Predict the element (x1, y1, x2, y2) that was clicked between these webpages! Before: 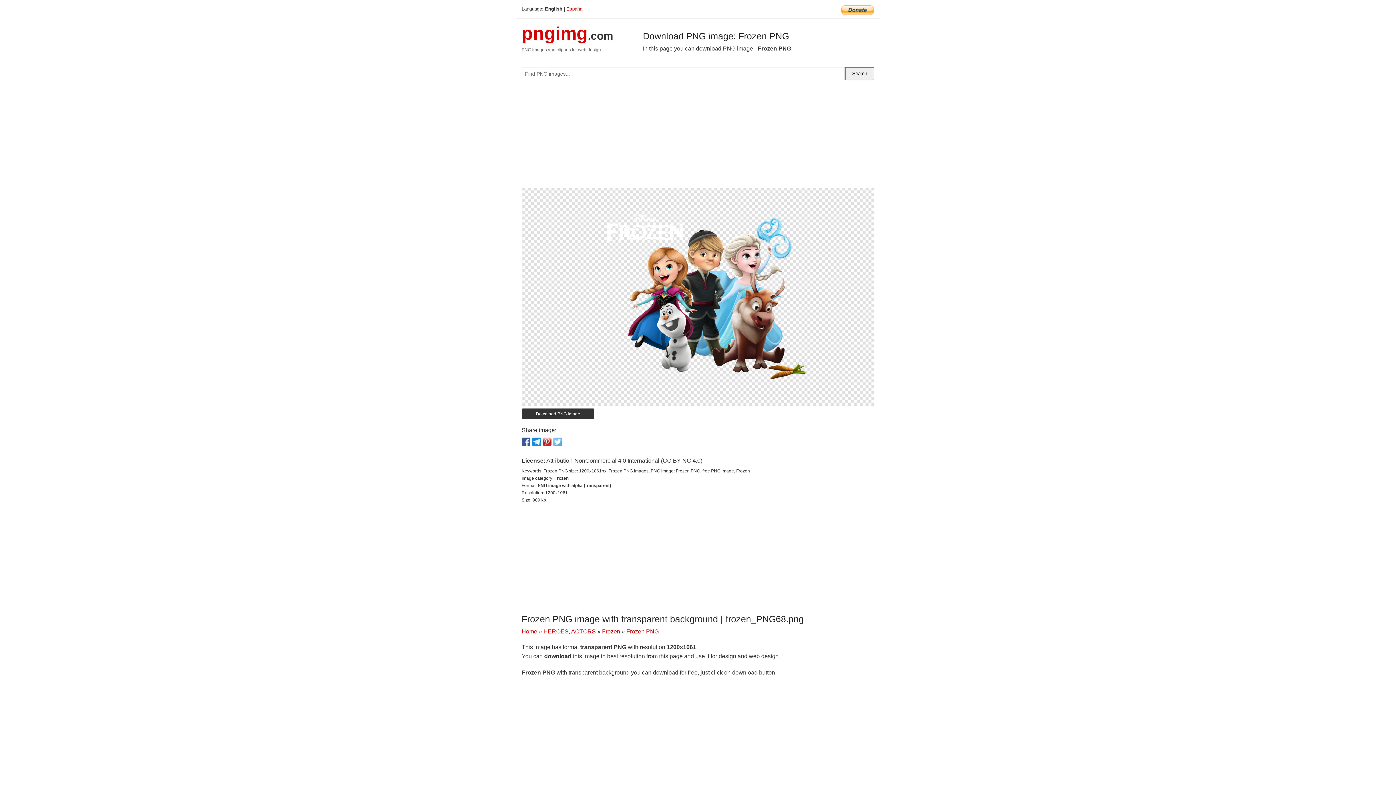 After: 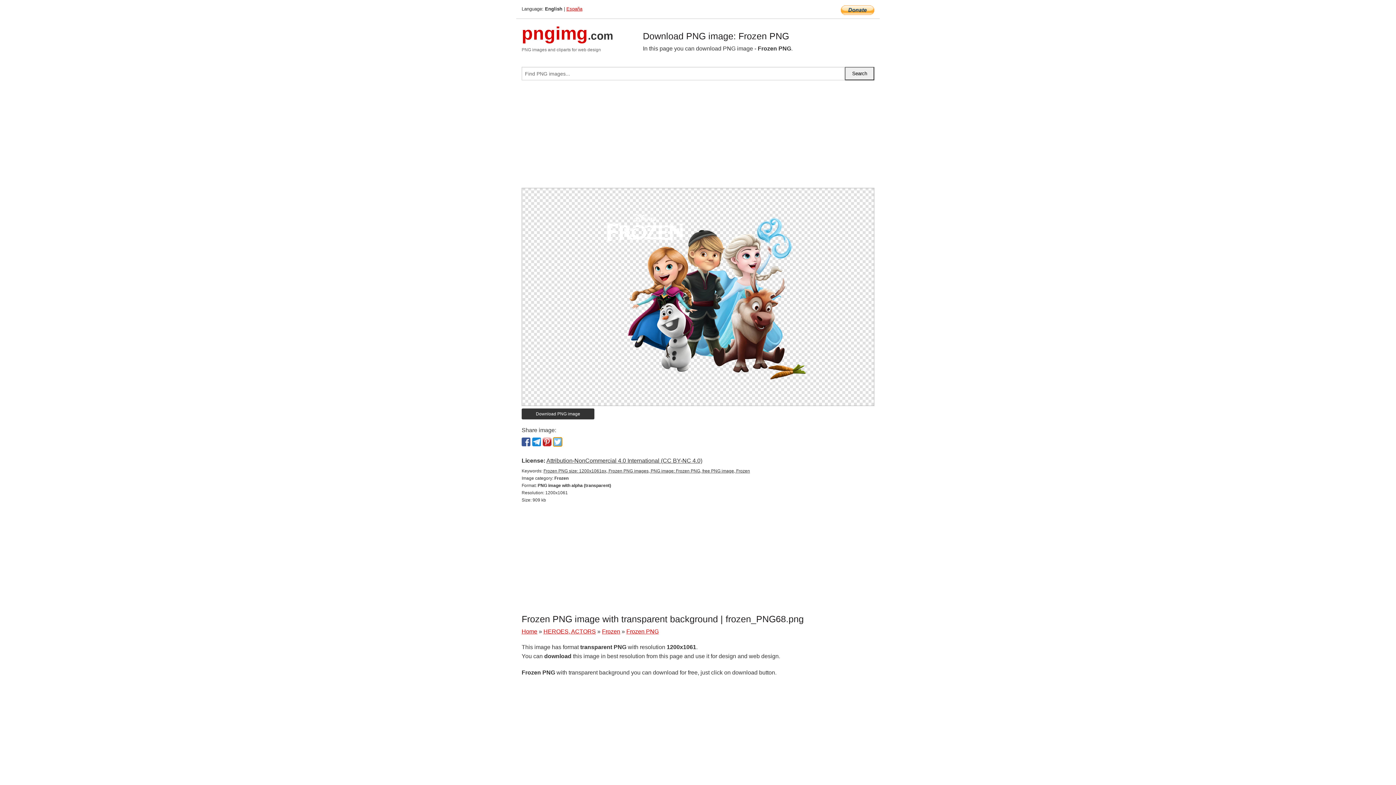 Action: bbox: (553, 437, 562, 446)